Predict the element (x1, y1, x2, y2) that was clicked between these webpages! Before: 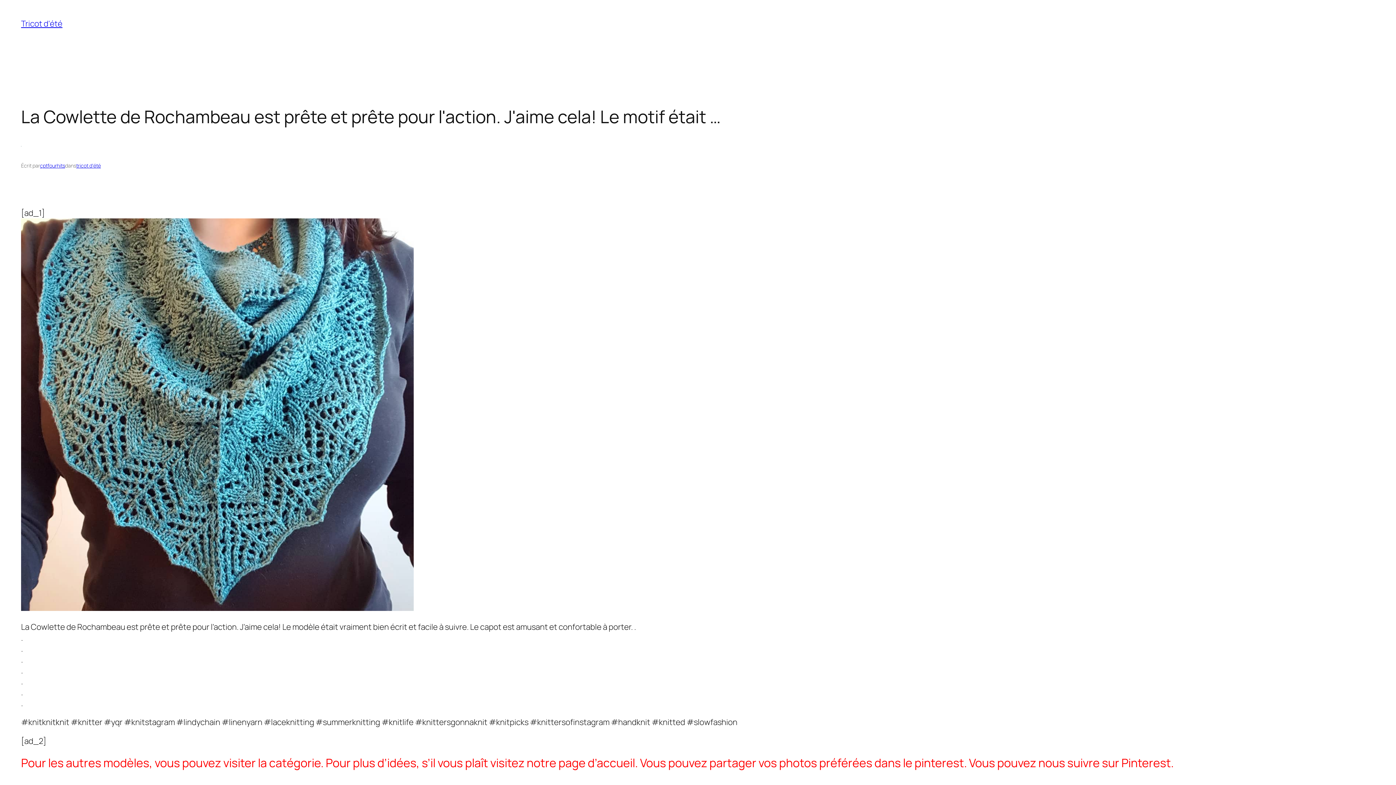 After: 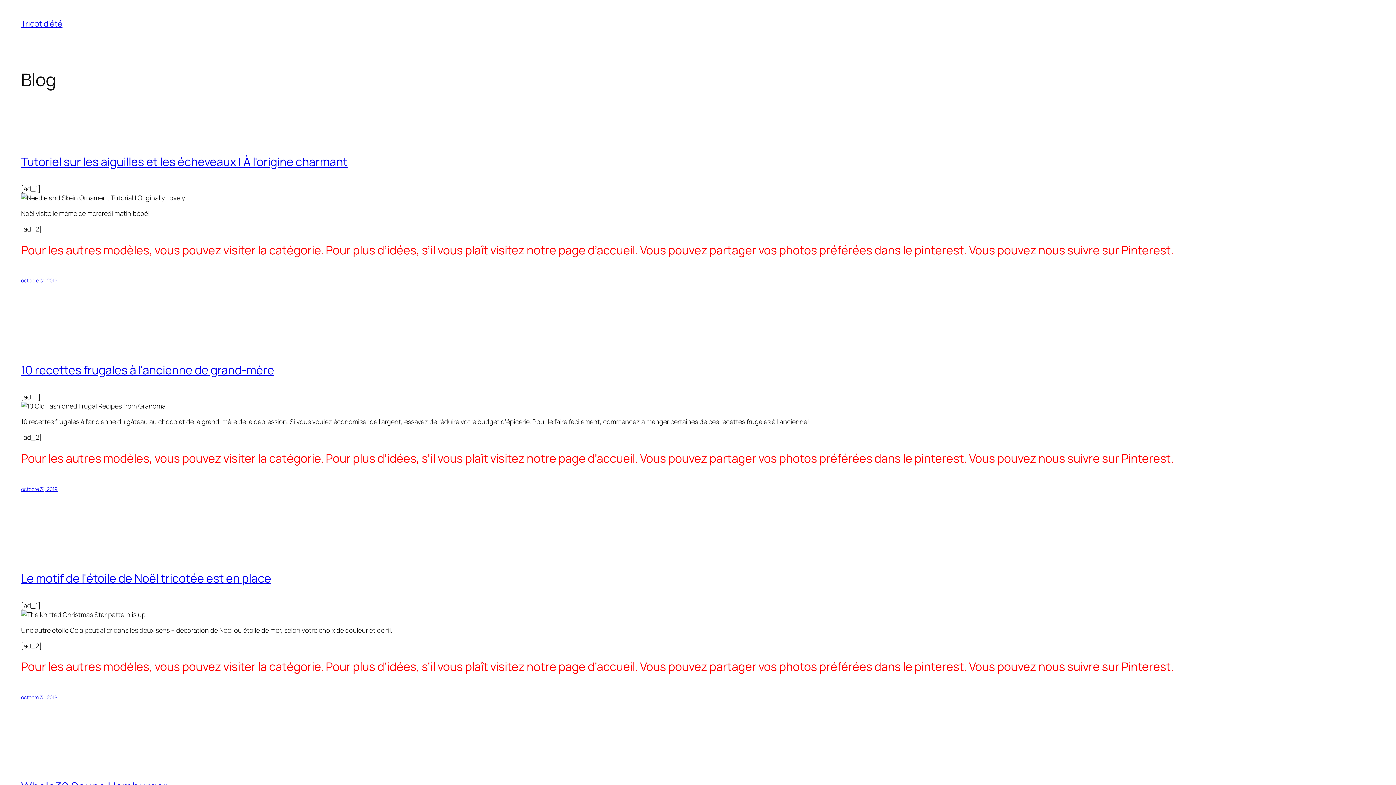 Action: label: Tricot d'été bbox: (21, 18, 62, 29)